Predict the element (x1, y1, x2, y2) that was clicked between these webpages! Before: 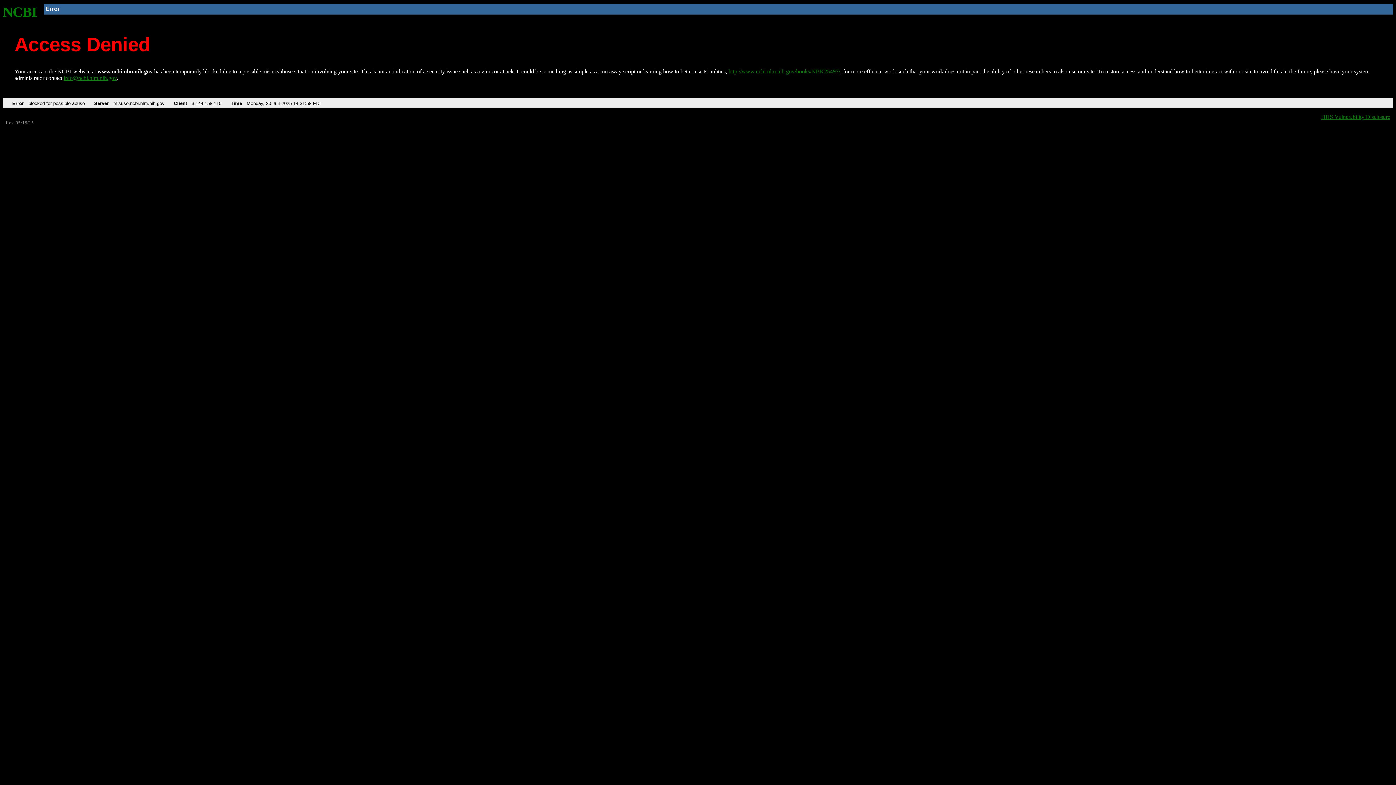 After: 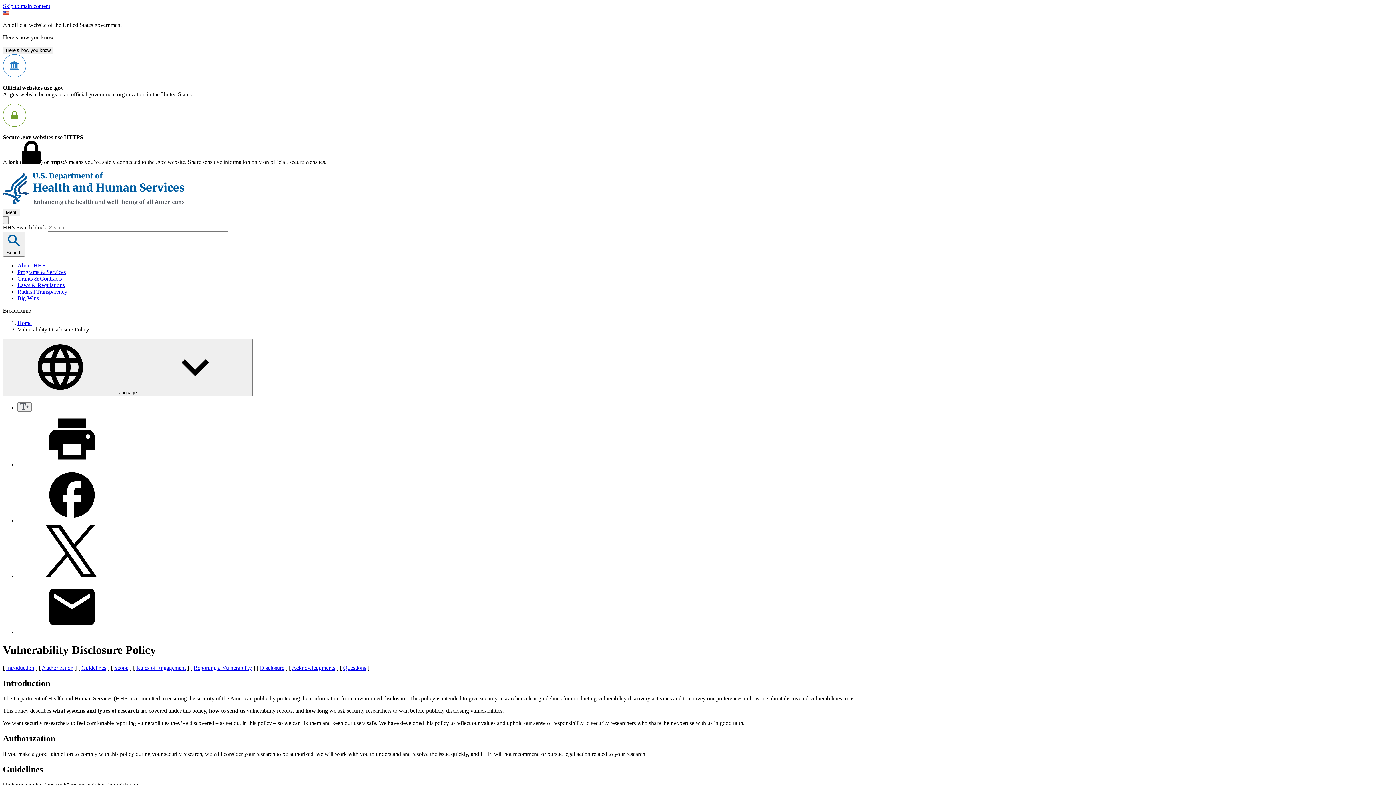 Action: bbox: (1321, 113, 1390, 119) label: HHS Vulnerability Disclosure